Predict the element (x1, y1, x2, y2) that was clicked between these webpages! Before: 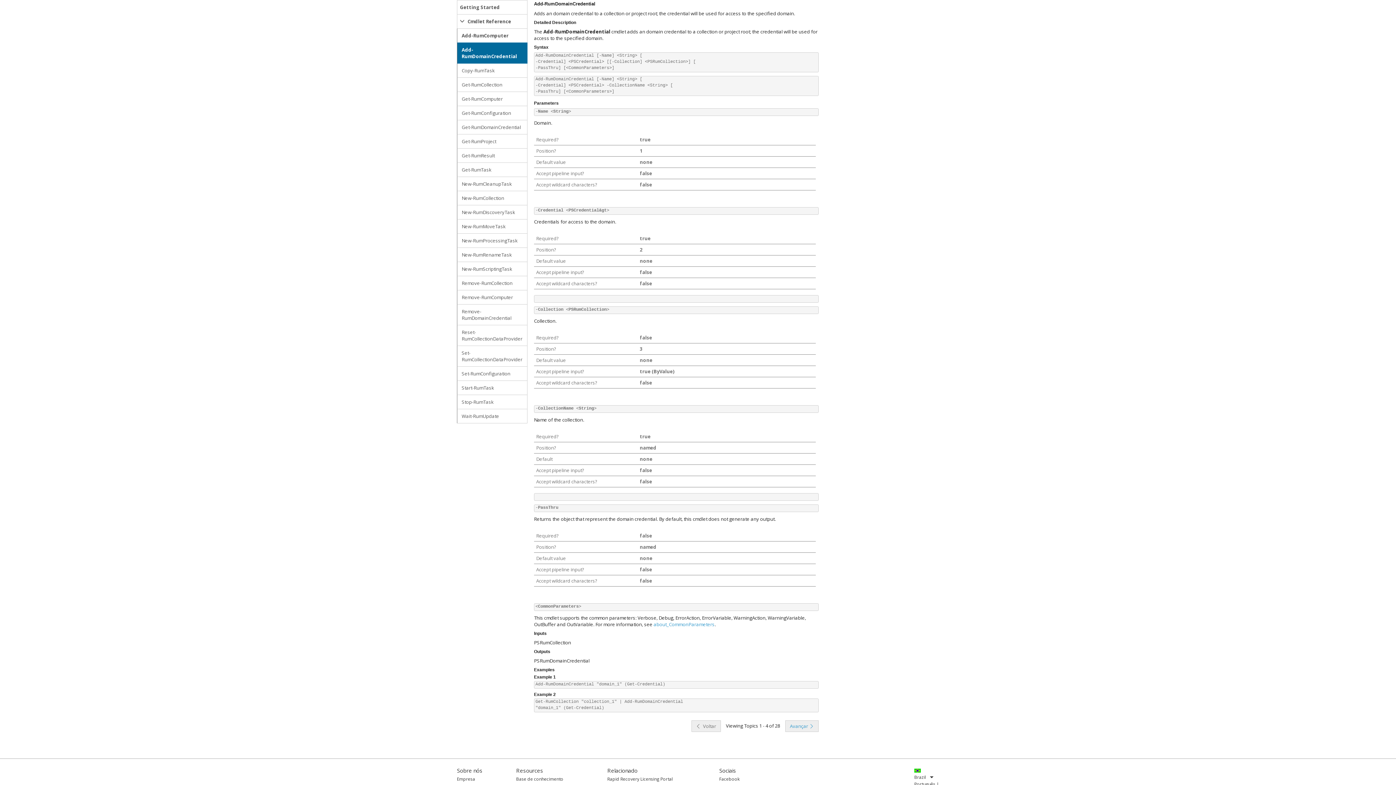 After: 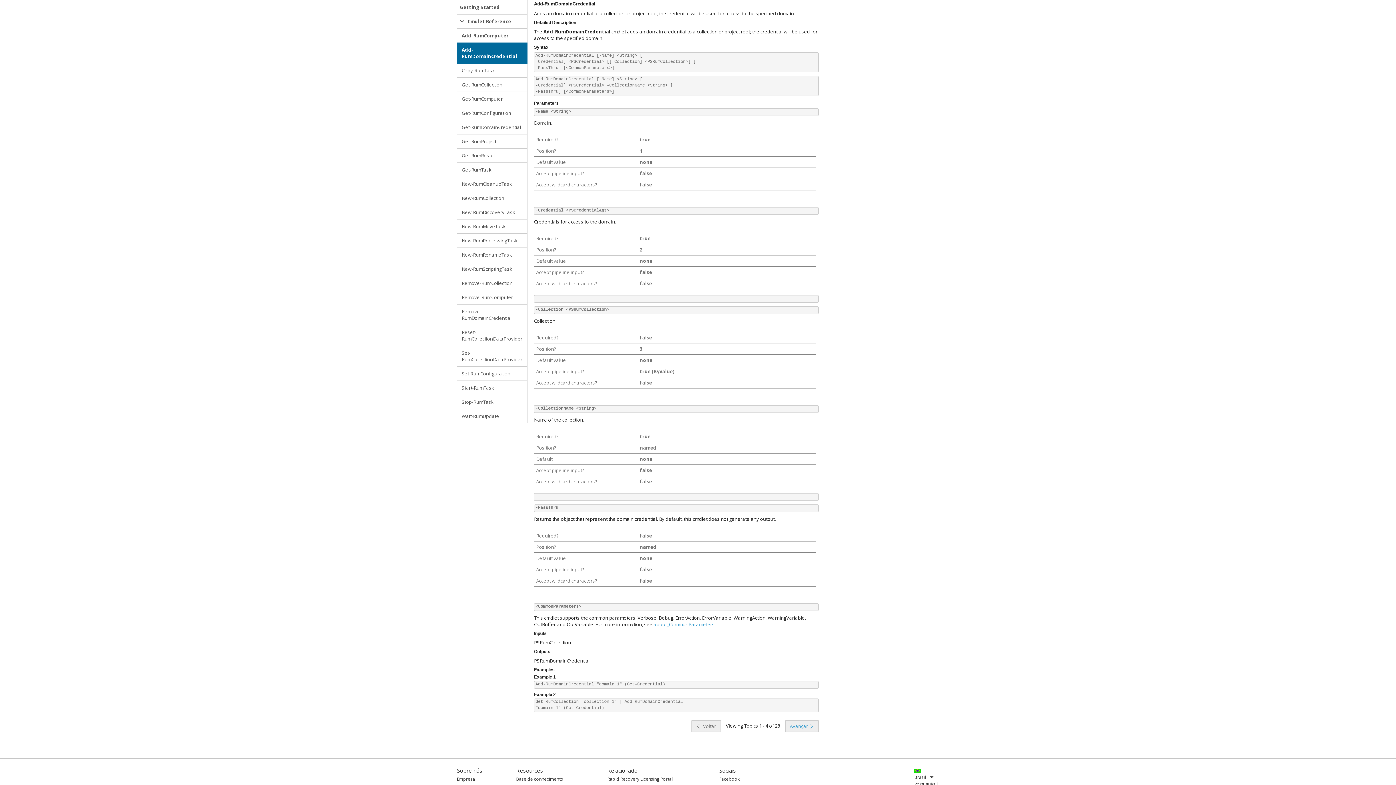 Action: bbox: (719, 775, 739, 783) label: Facebook